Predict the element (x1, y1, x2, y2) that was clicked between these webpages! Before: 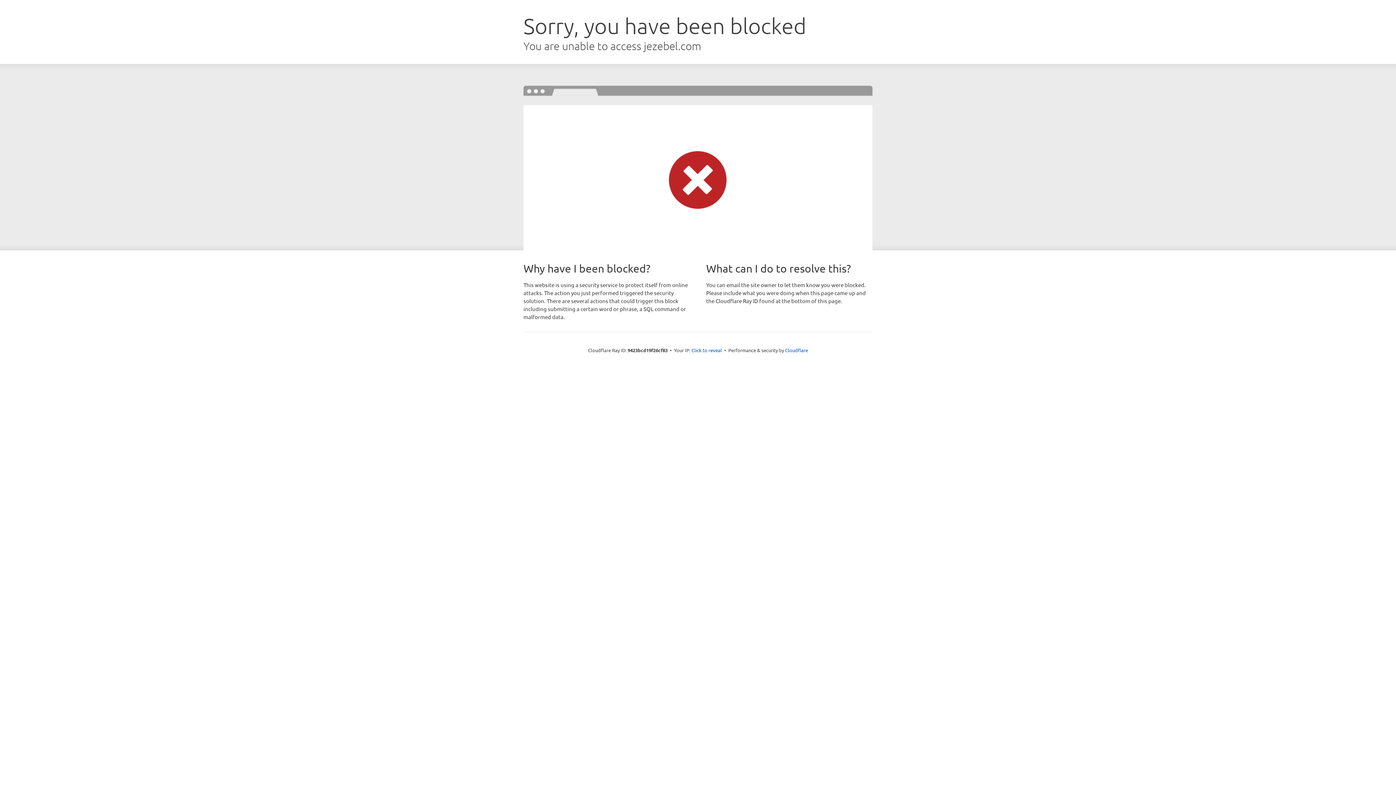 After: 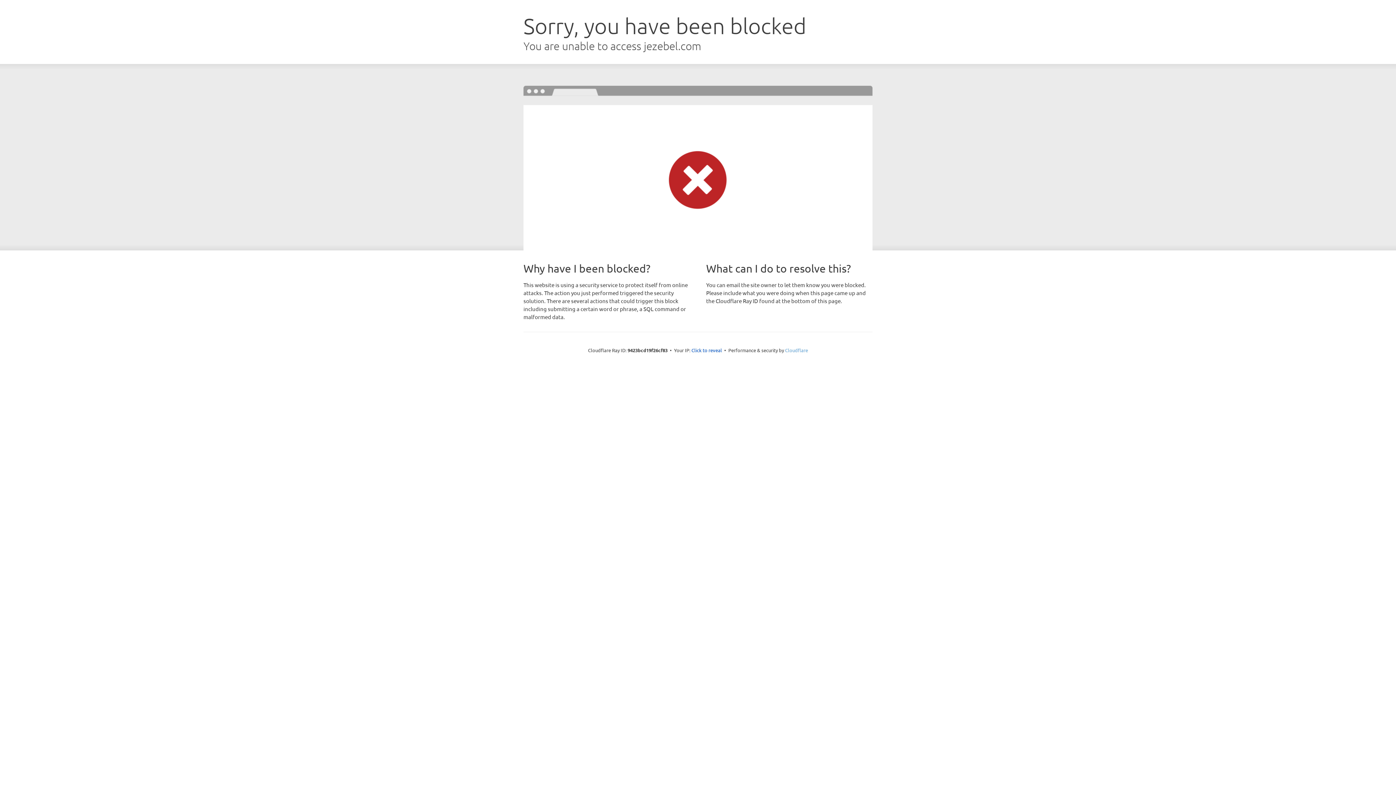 Action: bbox: (785, 347, 808, 353) label: Cloudflare